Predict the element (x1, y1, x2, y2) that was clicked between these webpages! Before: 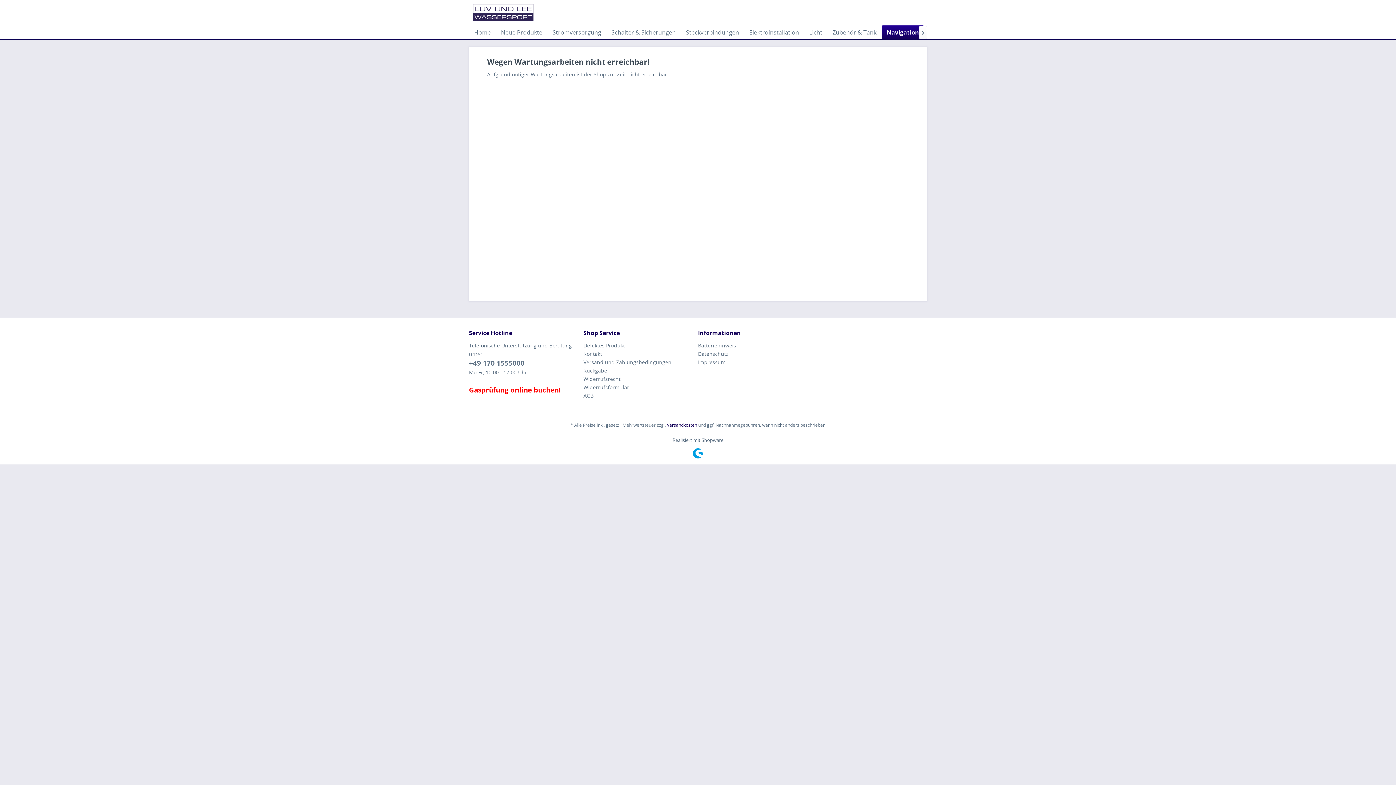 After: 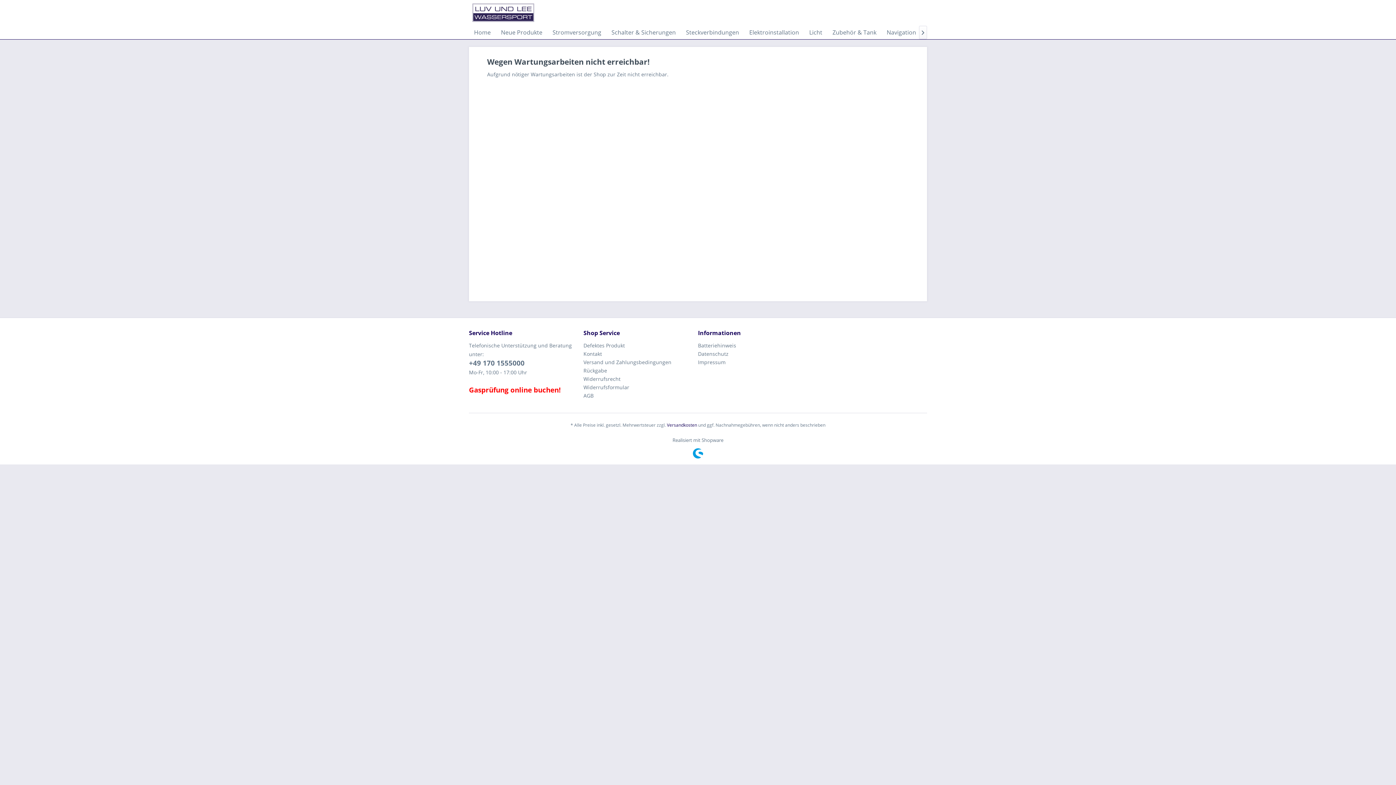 Action: label: Home bbox: (469, 25, 496, 39)